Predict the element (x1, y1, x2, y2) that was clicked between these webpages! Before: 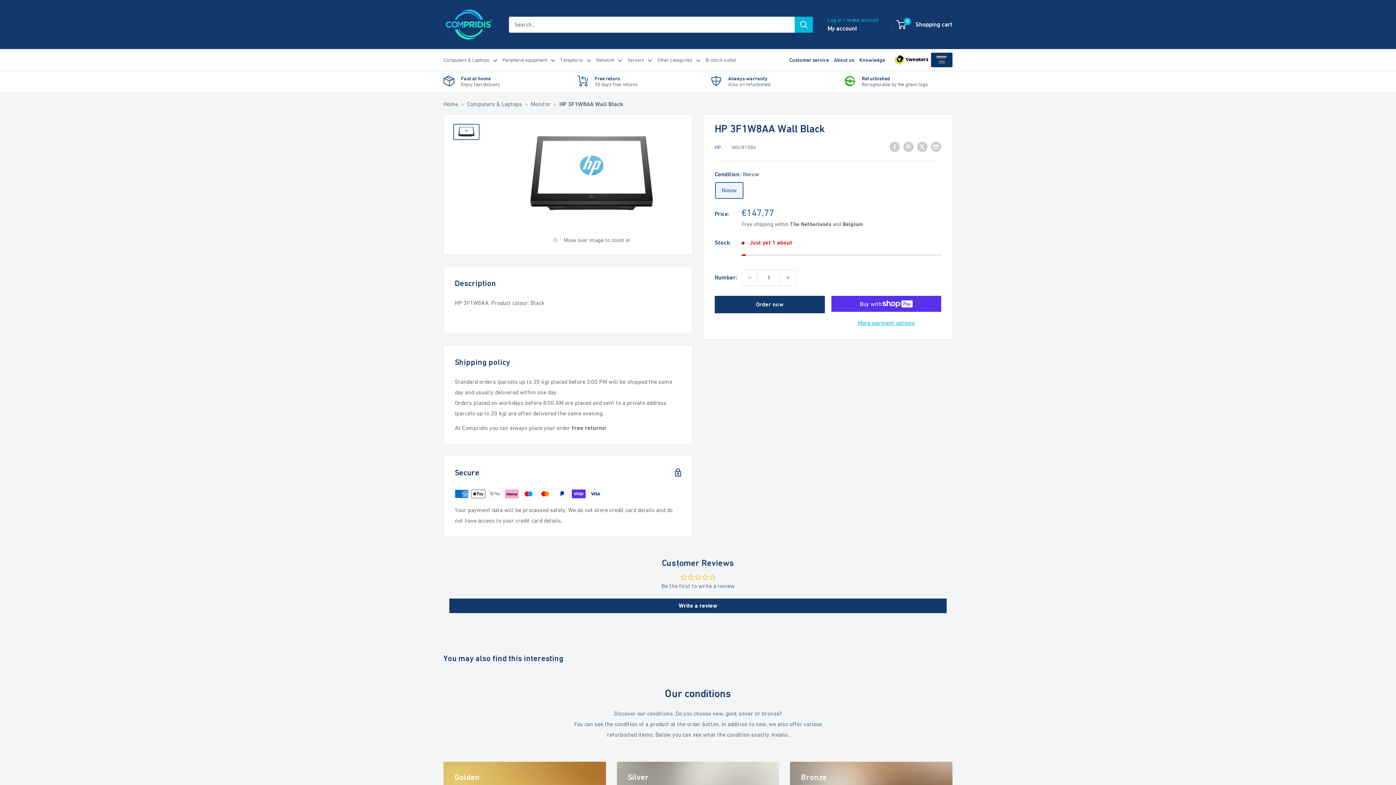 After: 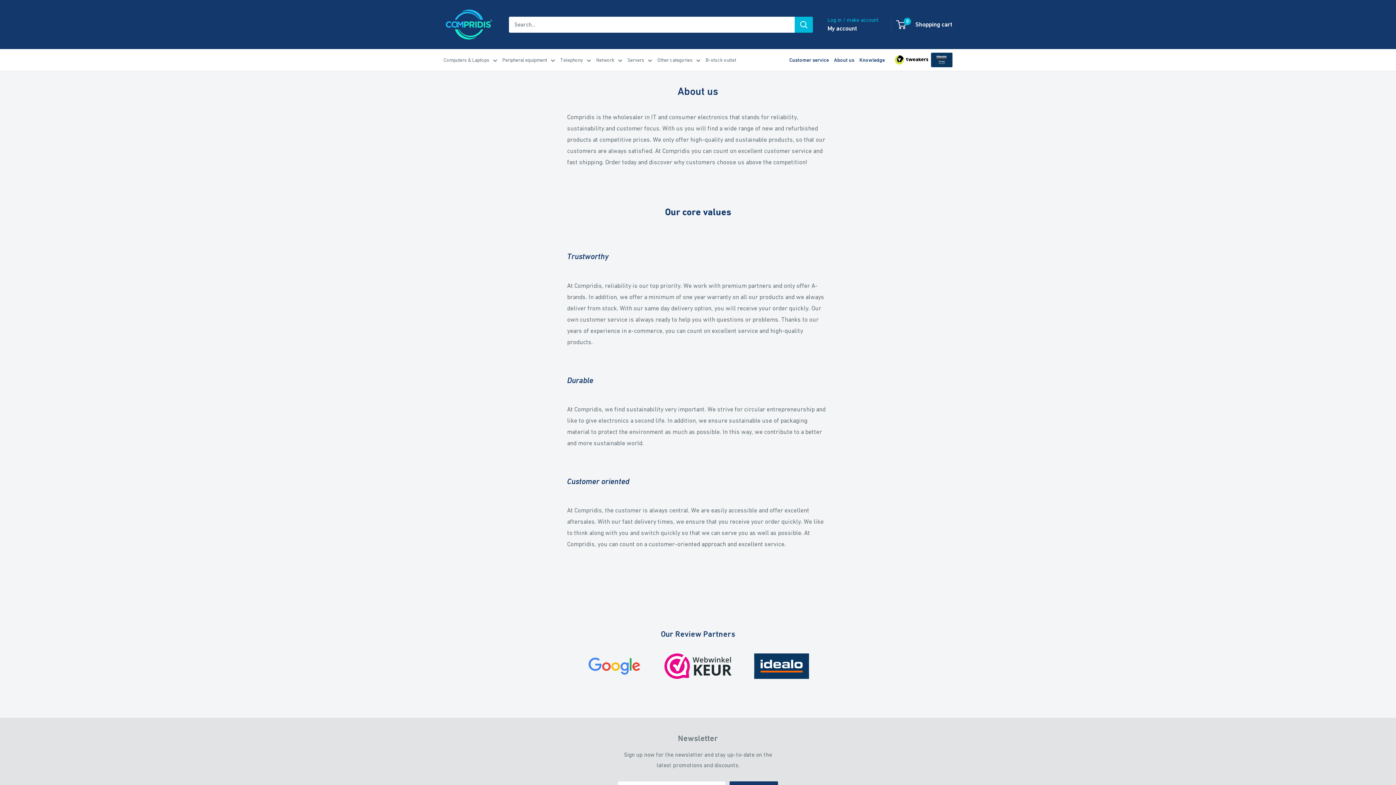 Action: label: About us bbox: (834, 55, 854, 64)